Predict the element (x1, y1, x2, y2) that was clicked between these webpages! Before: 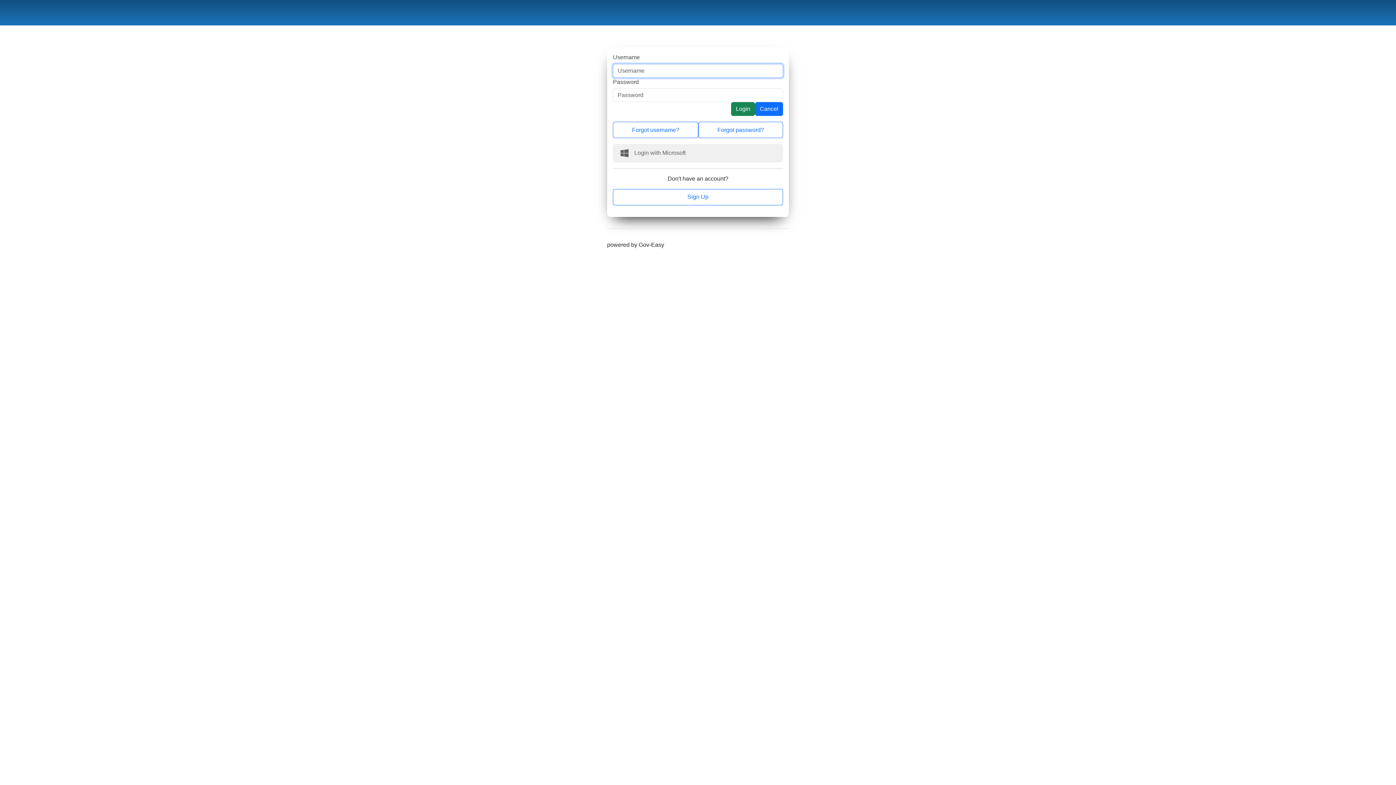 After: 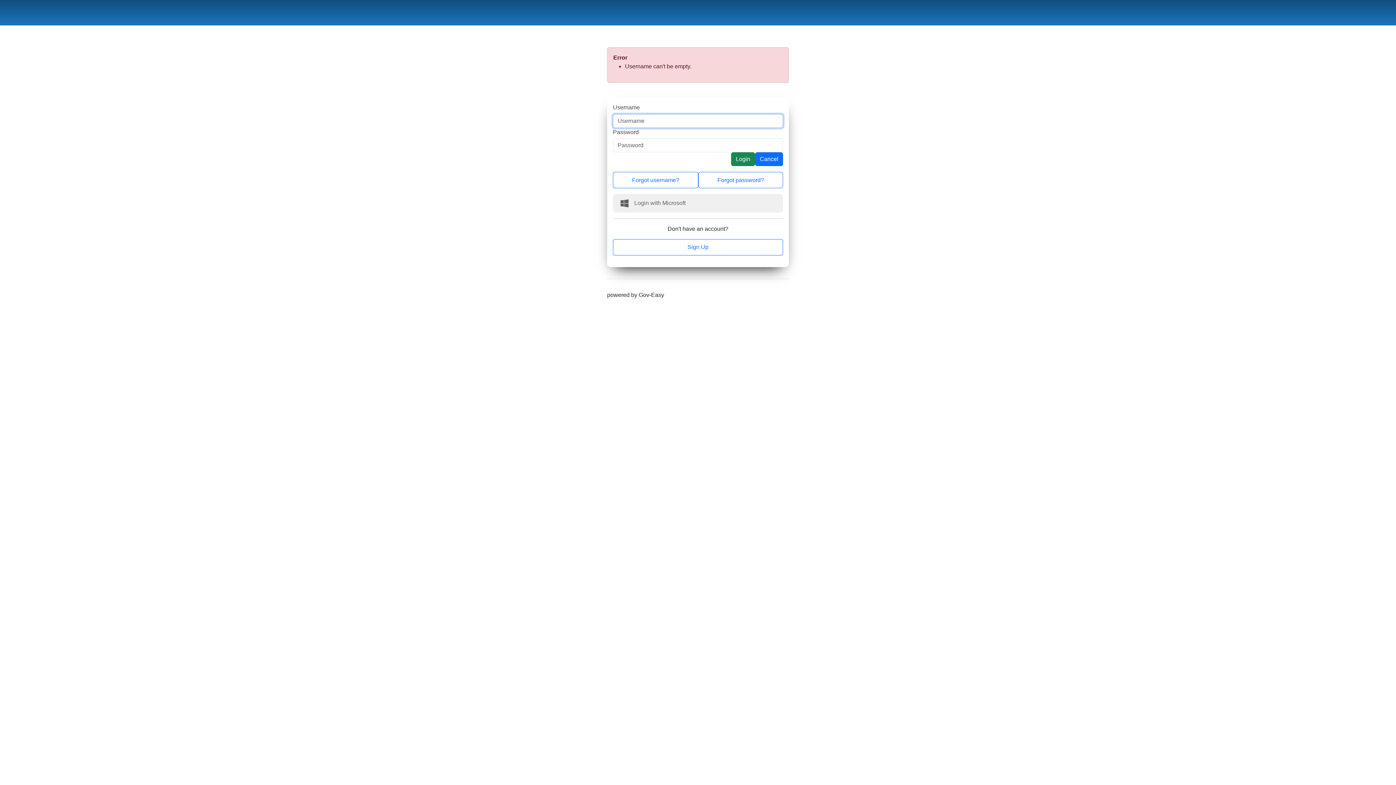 Action: bbox: (731, 102, 755, 116) label: Login